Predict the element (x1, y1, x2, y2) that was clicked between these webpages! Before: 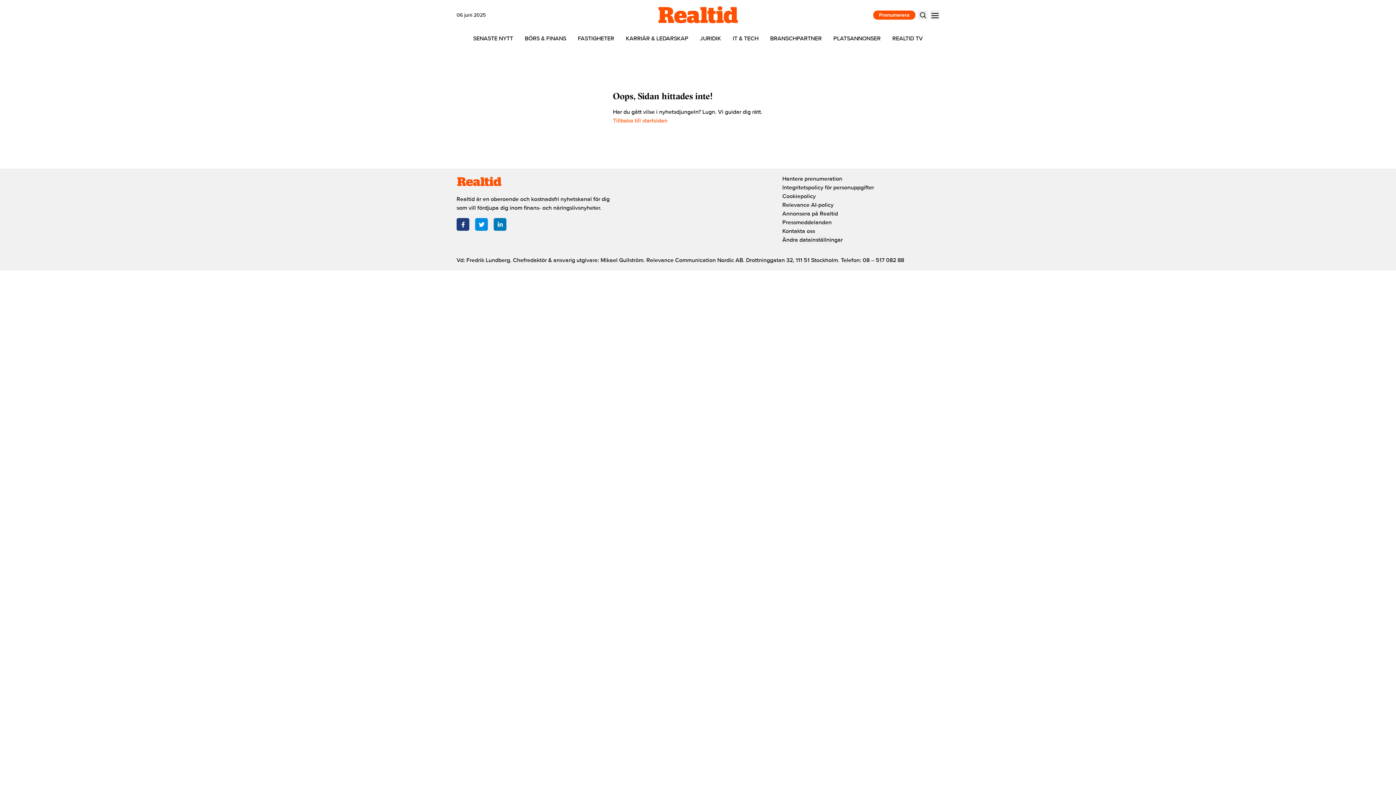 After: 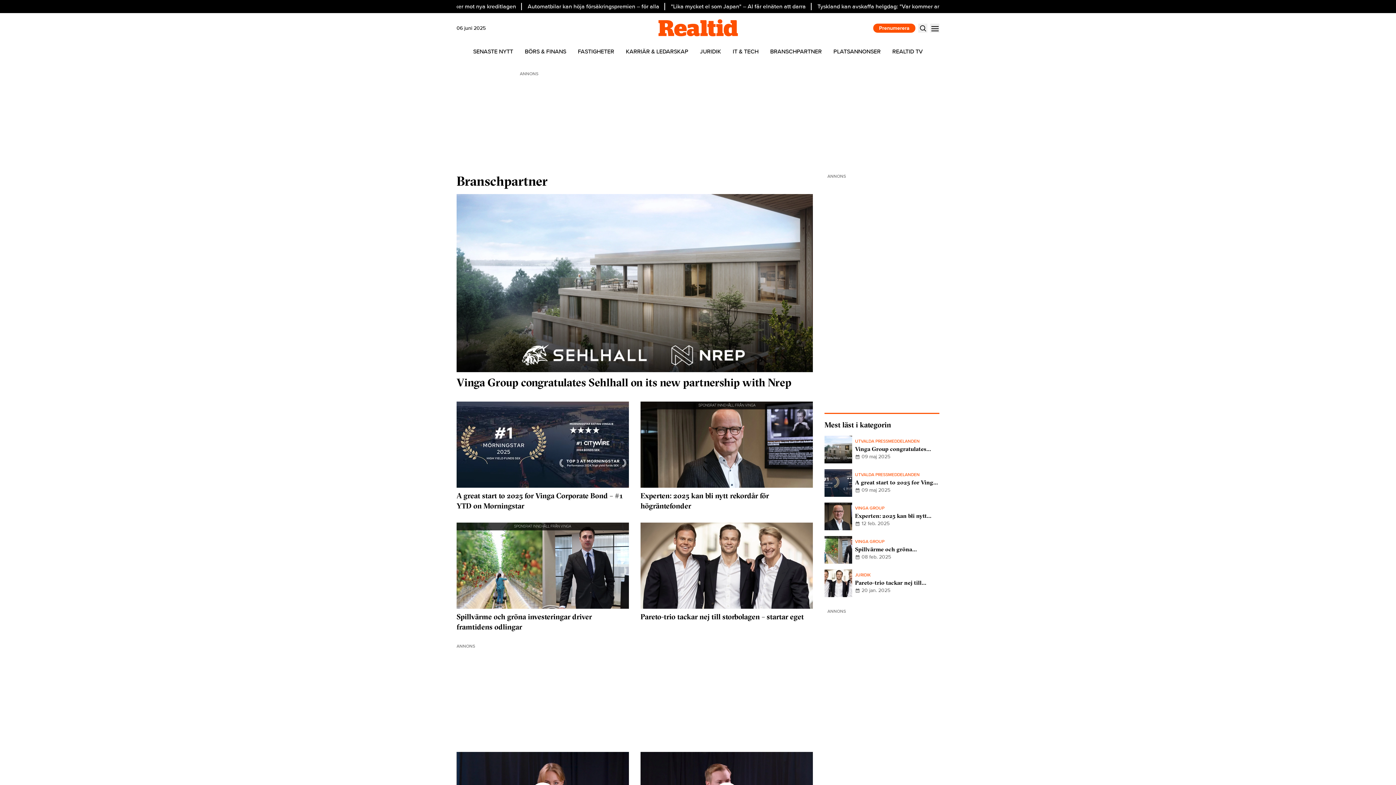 Action: label: BRANSCHPARTNER bbox: (764, 30, 827, 46)